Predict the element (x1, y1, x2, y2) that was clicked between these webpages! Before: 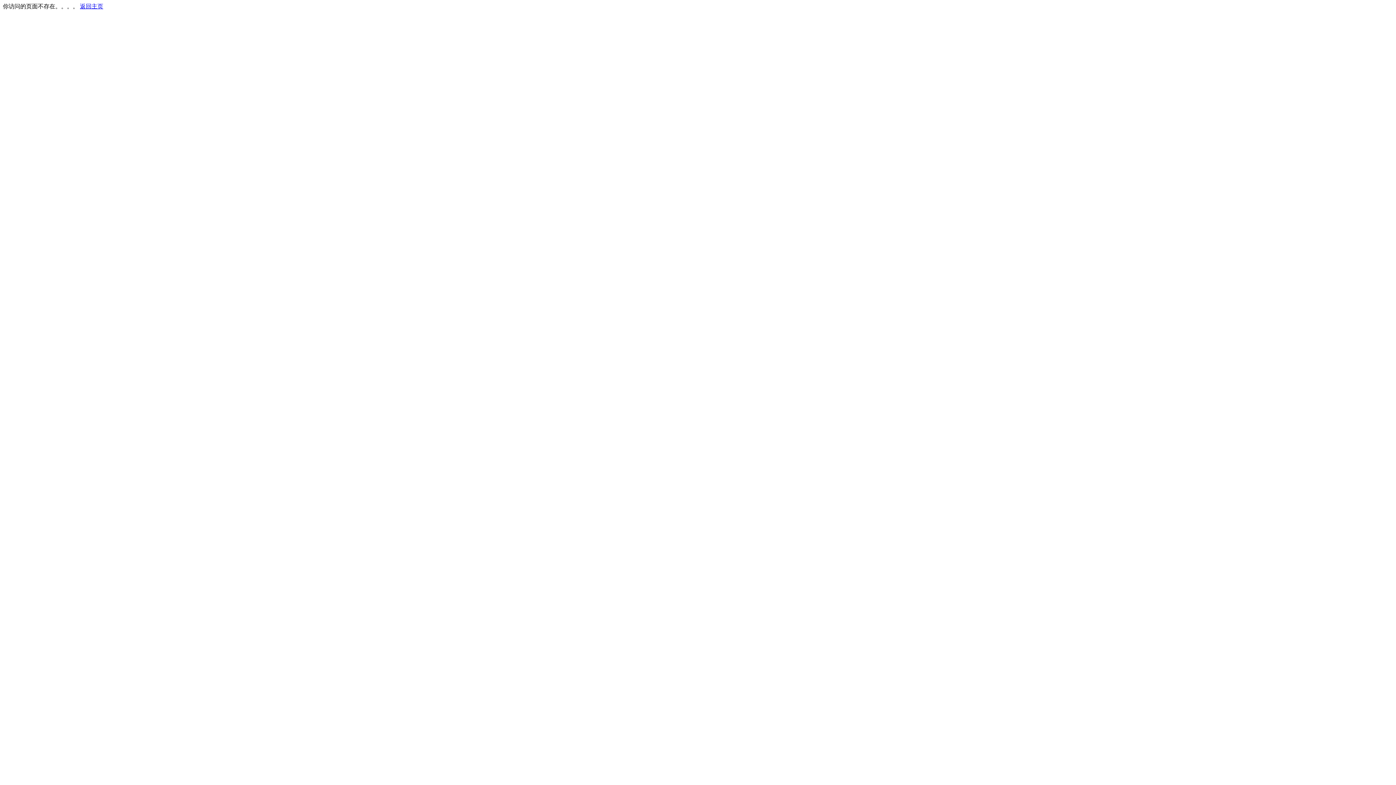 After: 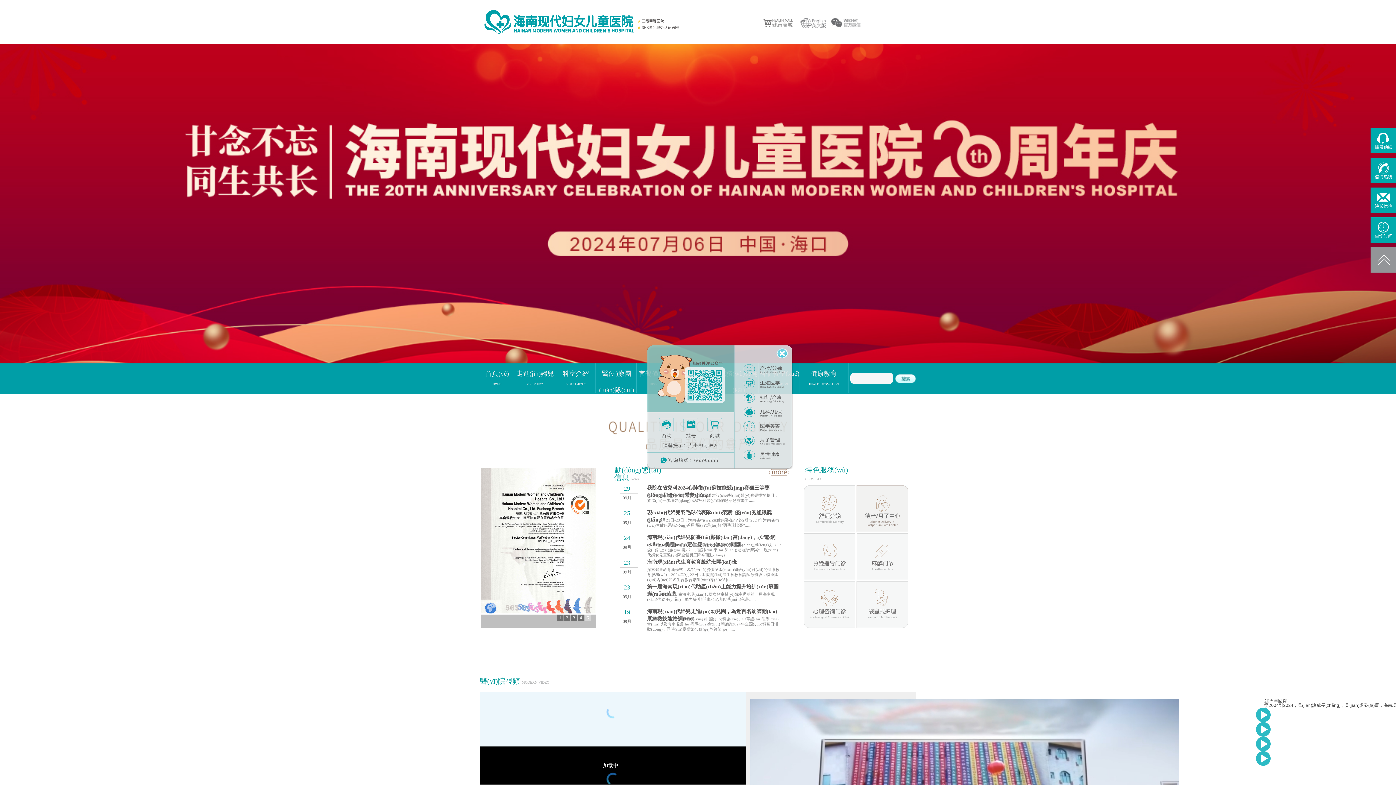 Action: label: 返回主页 bbox: (80, 3, 103, 9)